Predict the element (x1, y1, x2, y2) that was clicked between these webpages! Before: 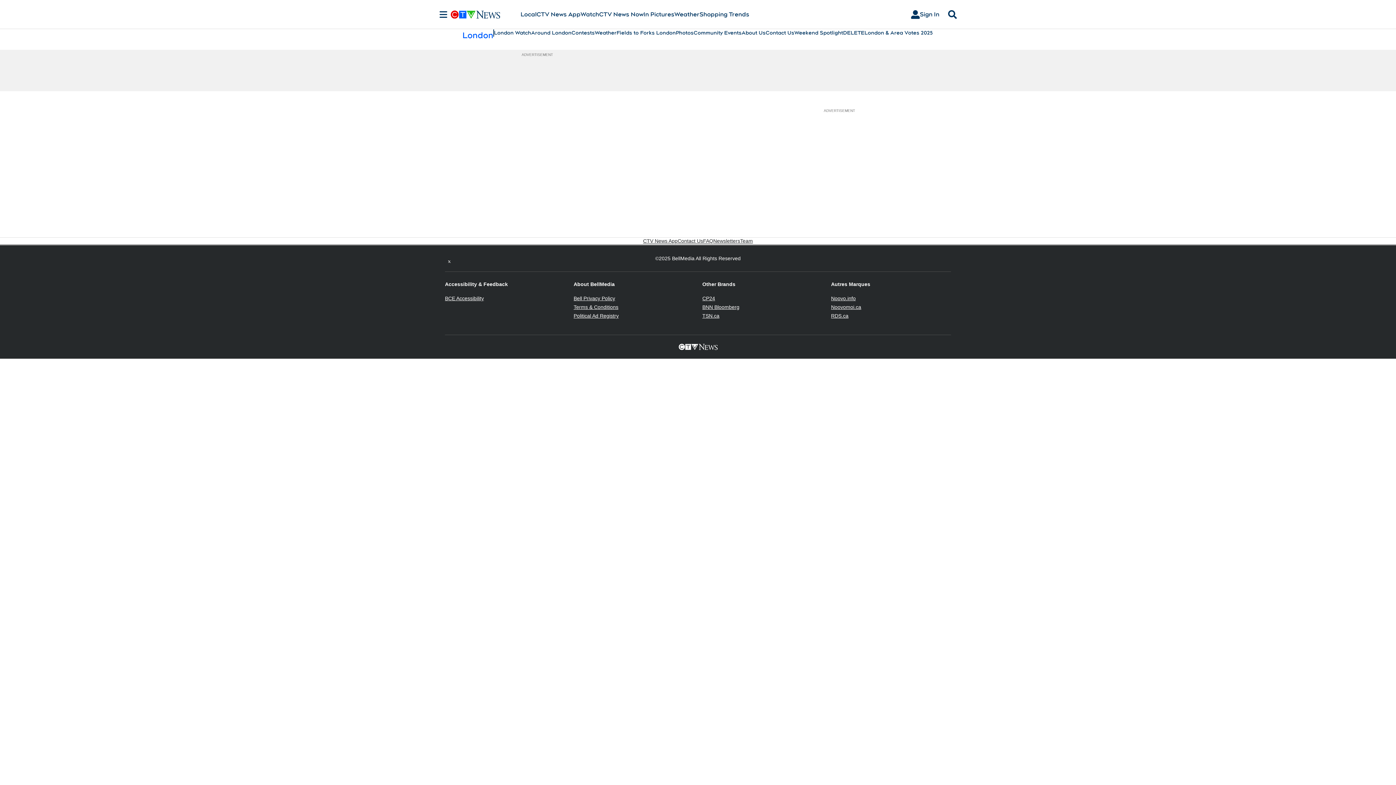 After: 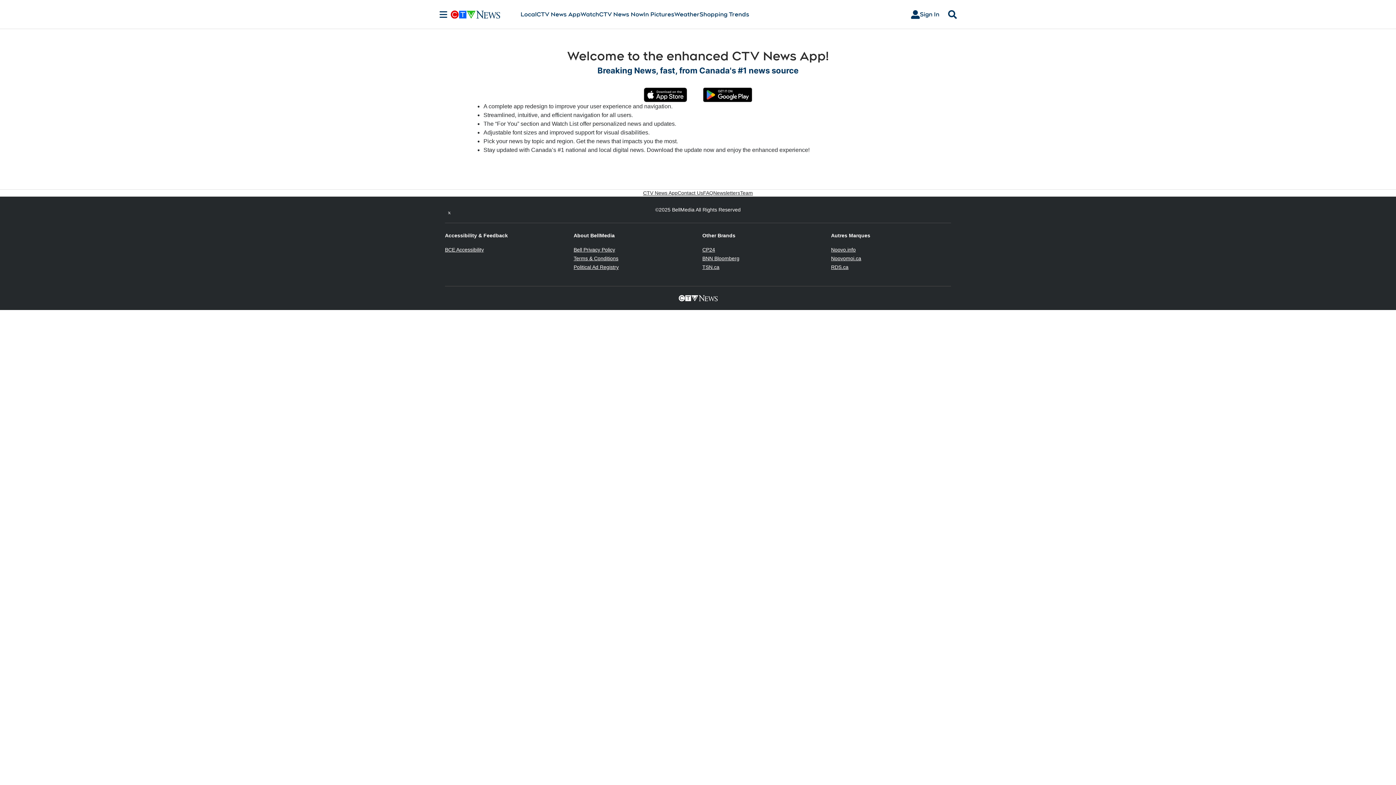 Action: bbox: (536, 10, 580, 18) label: CTV News App